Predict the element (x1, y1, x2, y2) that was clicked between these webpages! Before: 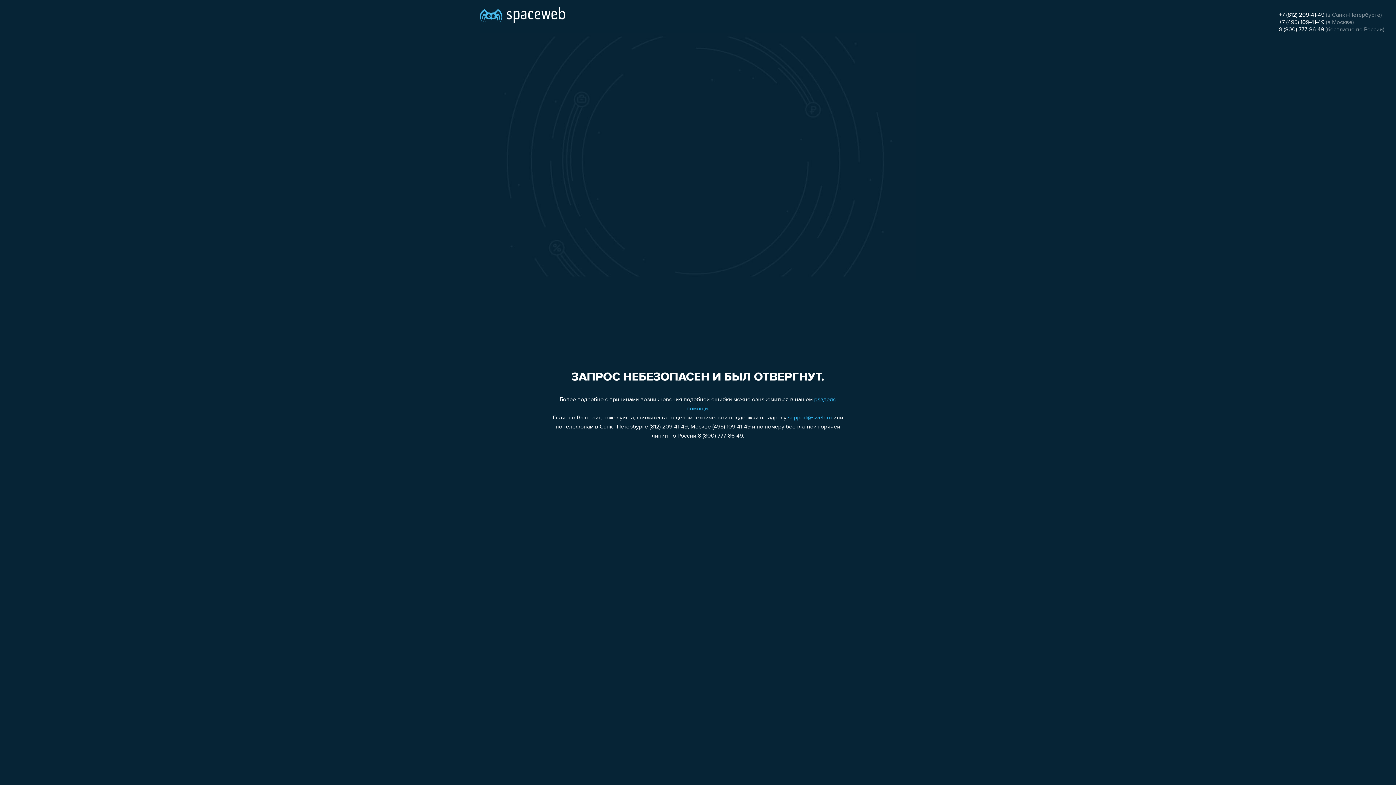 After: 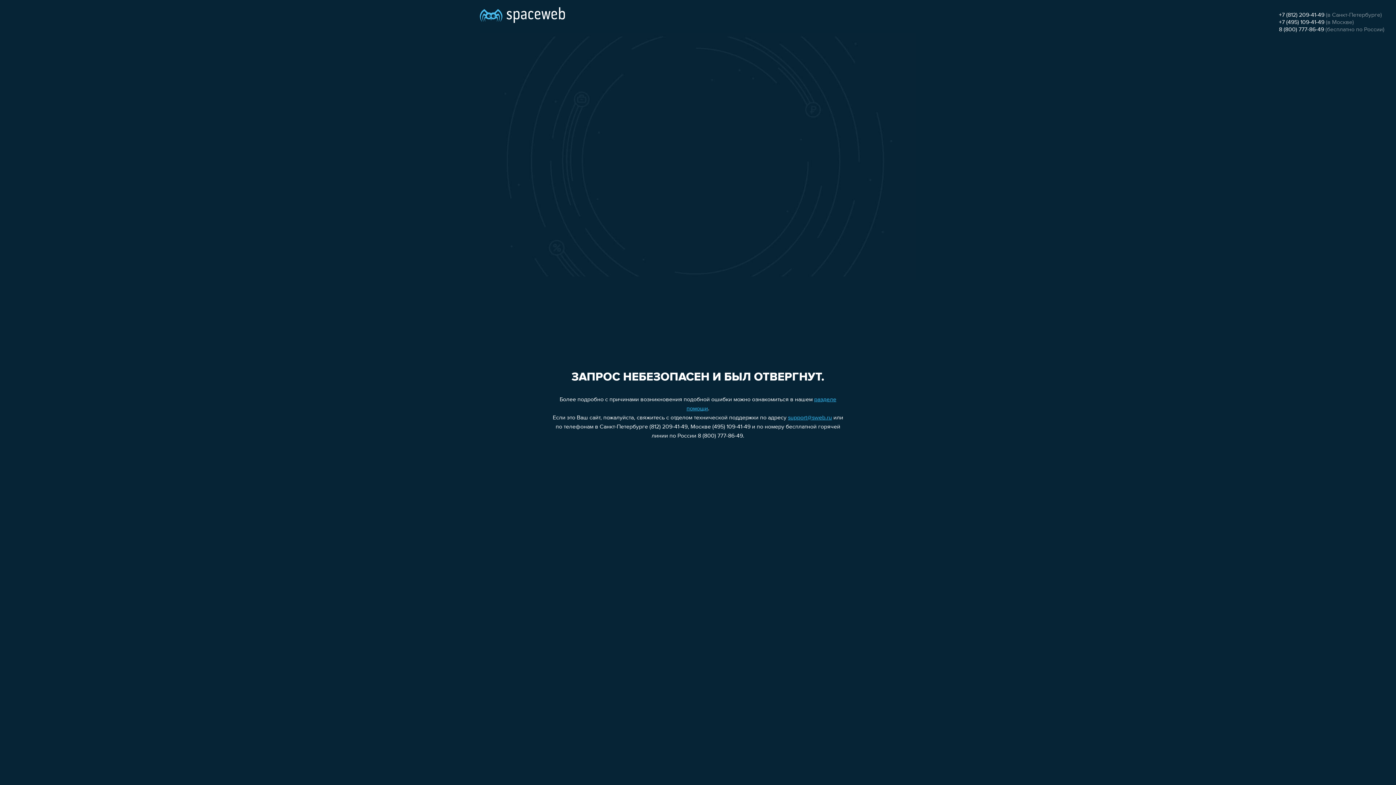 Action: label: support@sweb.ru bbox: (788, 415, 832, 421)